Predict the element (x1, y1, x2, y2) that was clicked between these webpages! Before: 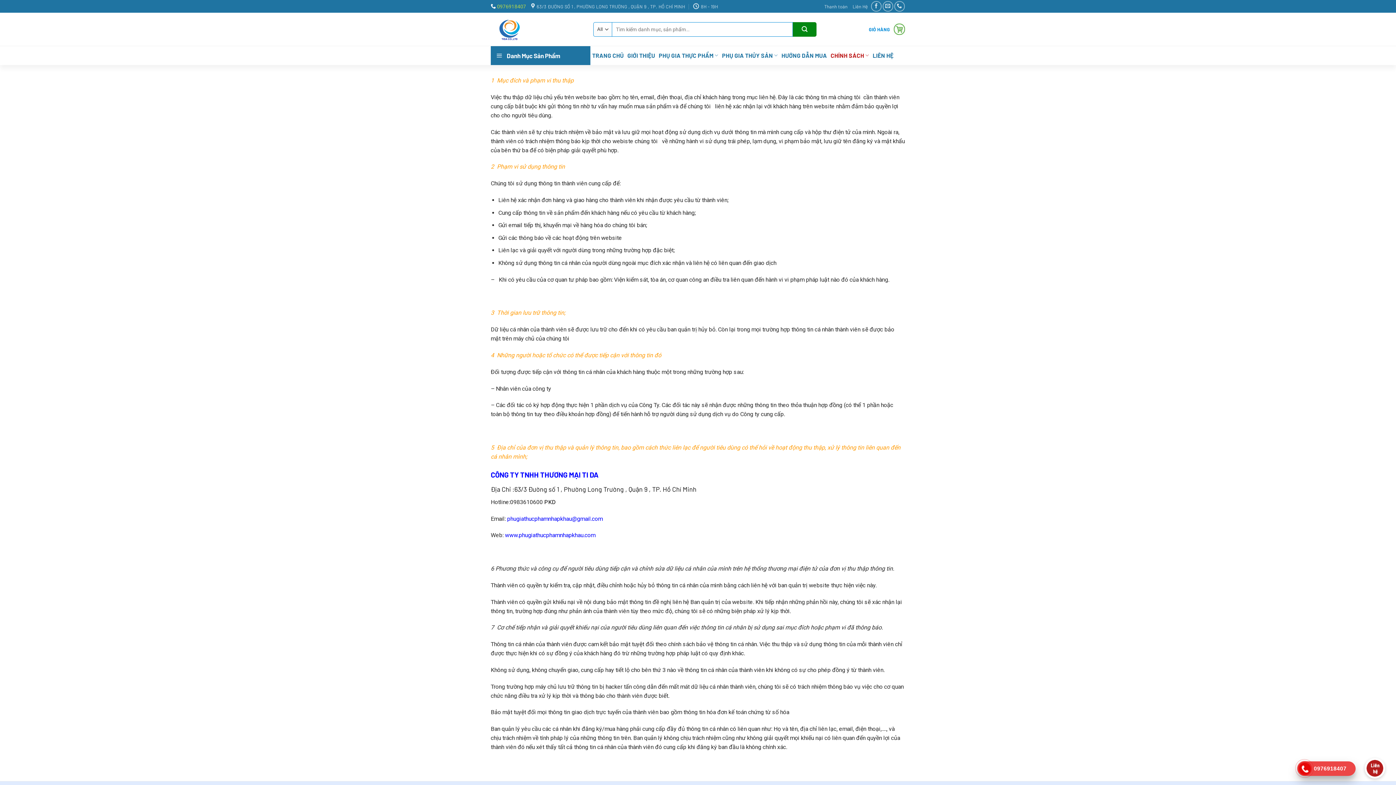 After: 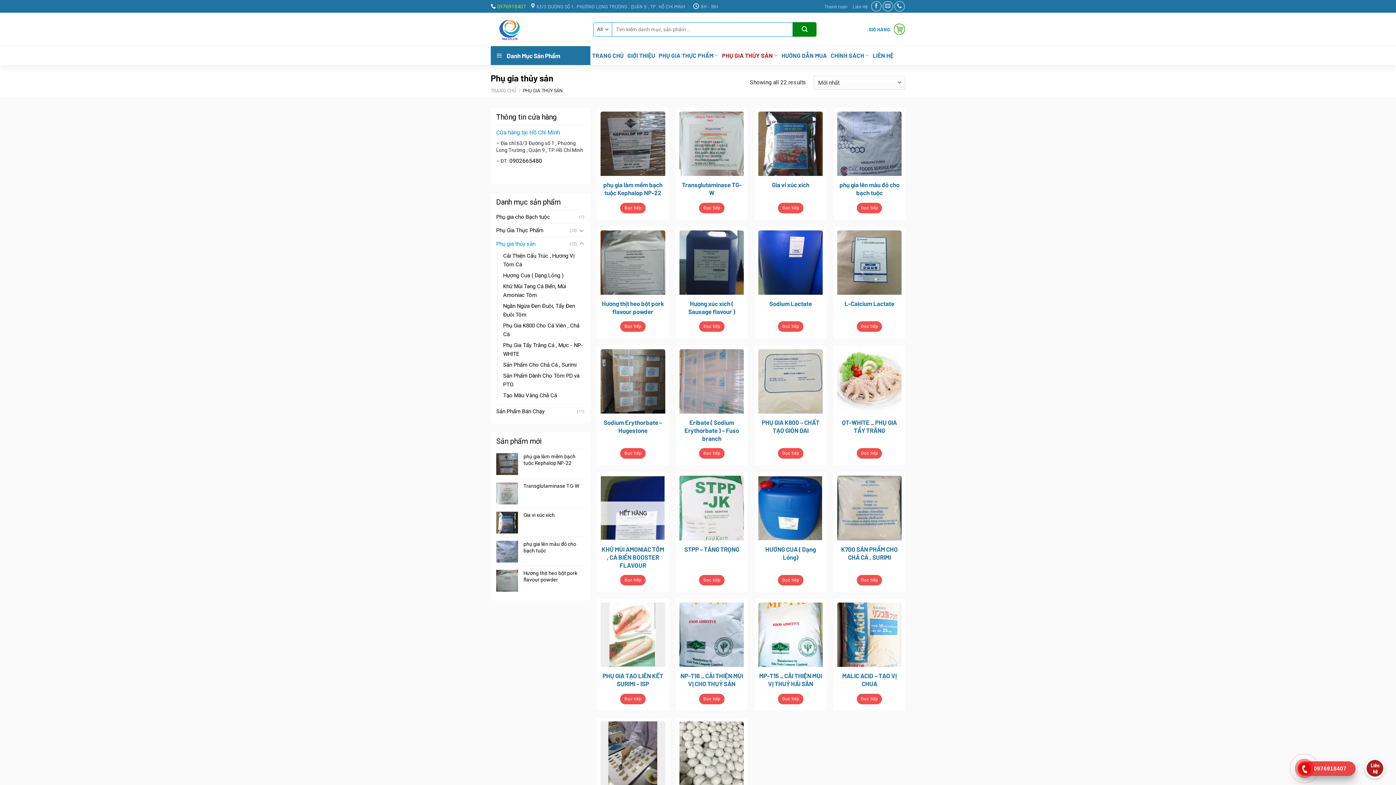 Action: bbox: (720, 52, 779, 58) label: PHỤ GIA THỦY SẢN